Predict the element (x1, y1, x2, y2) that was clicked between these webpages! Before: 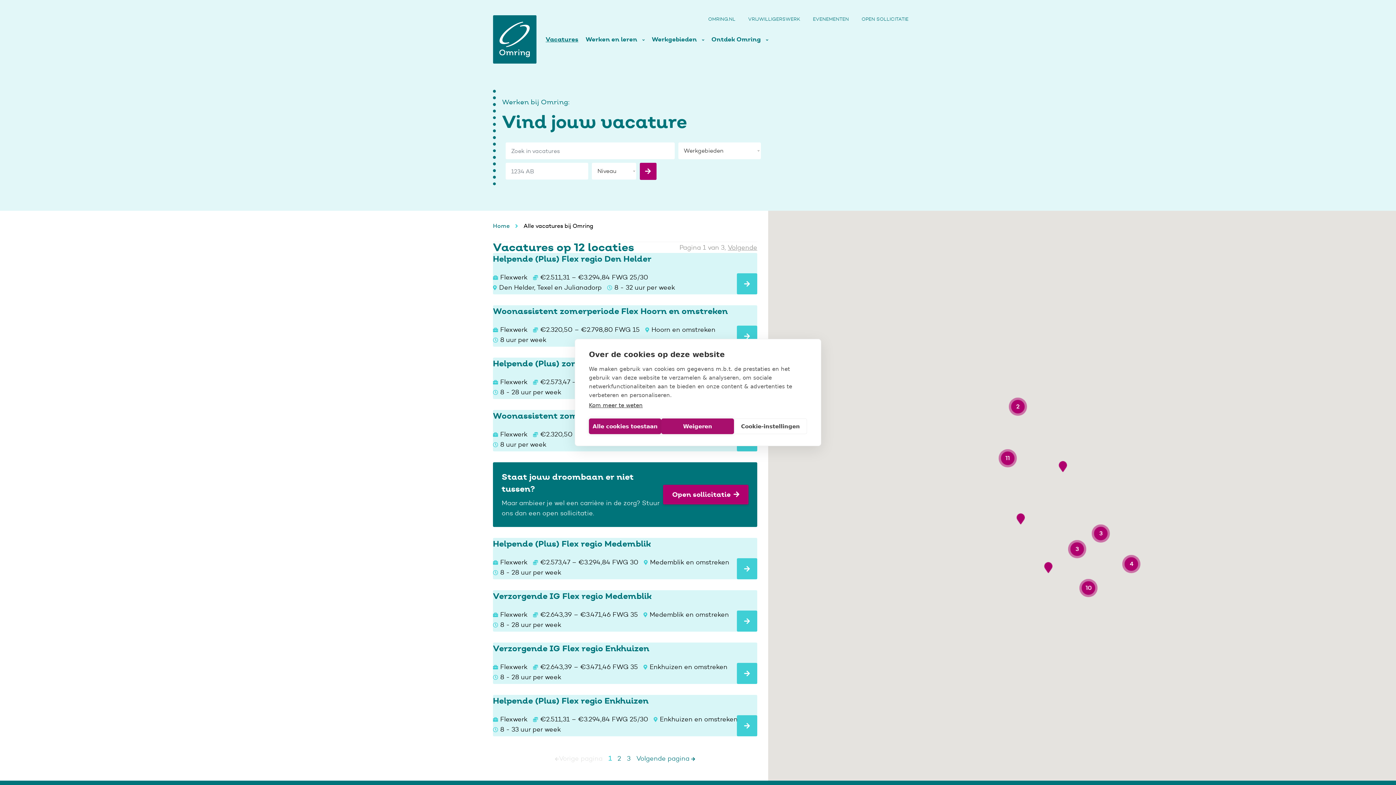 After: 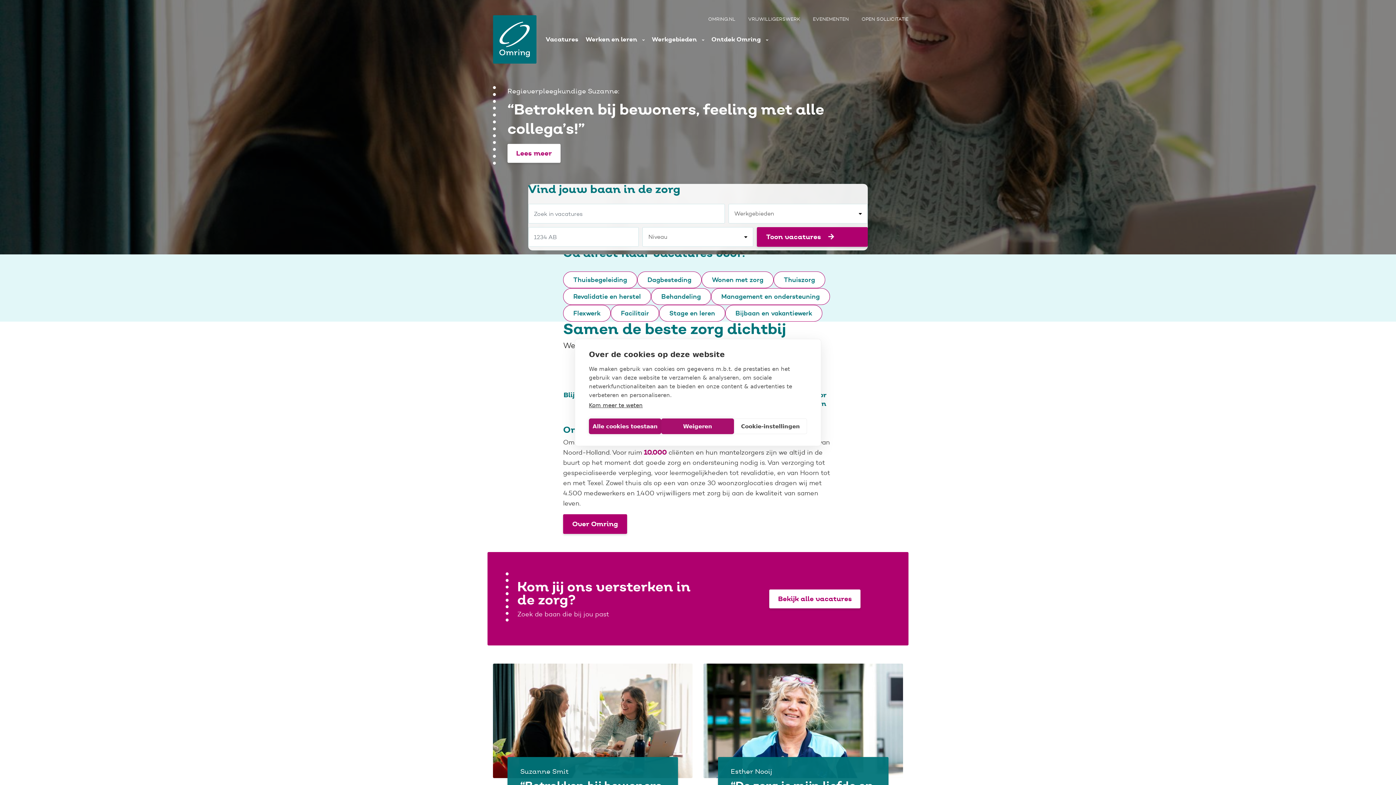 Action: bbox: (493, 15, 536, 63)